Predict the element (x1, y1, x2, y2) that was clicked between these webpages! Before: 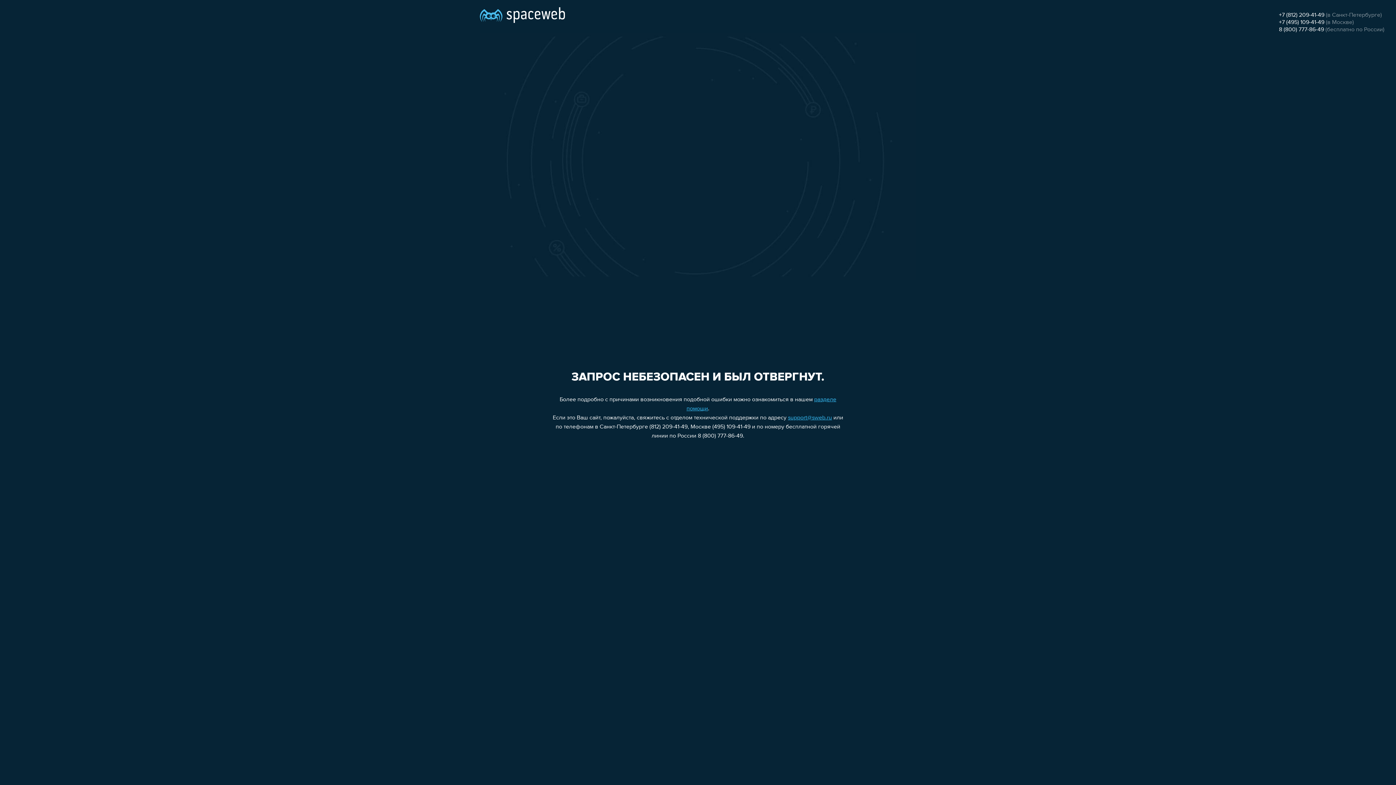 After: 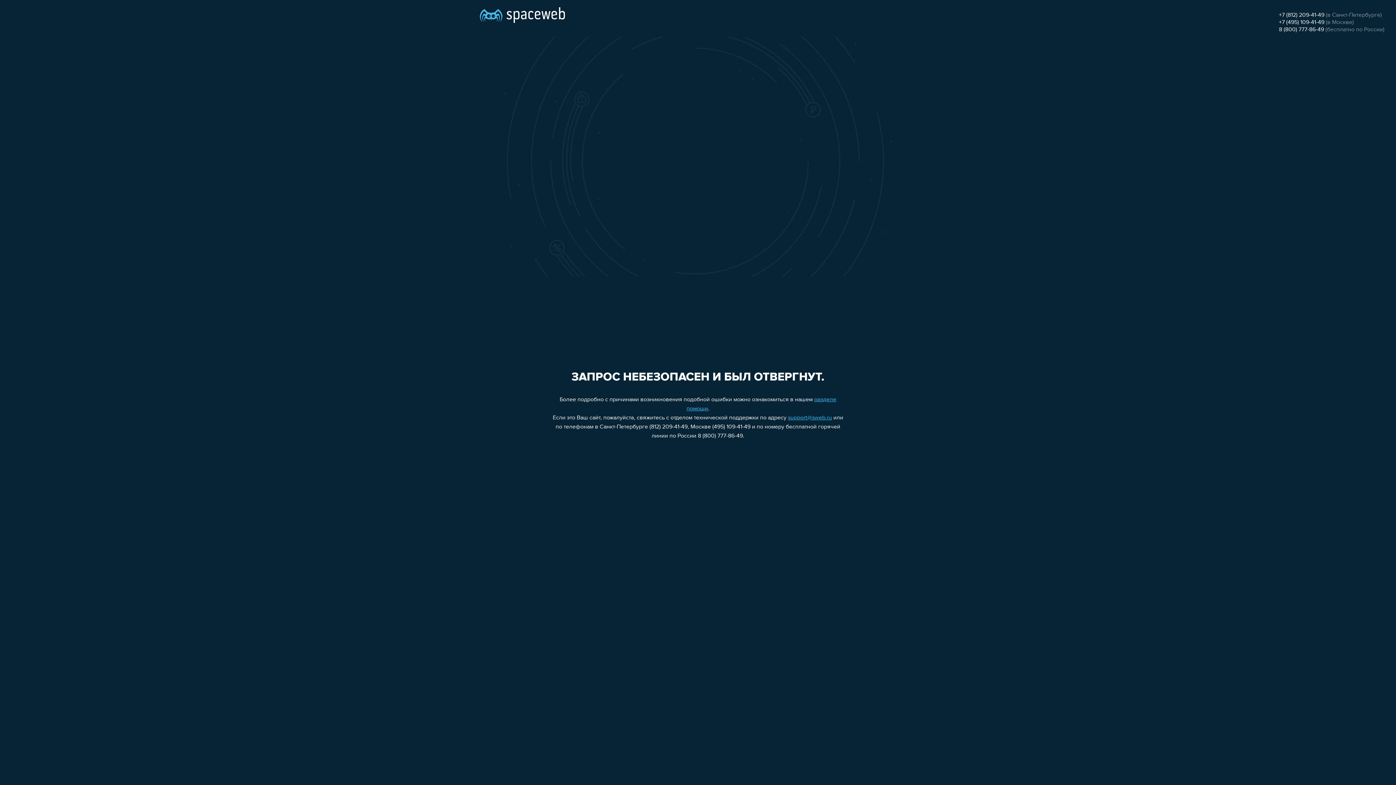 Action: label: support@sweb.ru bbox: (788, 415, 832, 421)